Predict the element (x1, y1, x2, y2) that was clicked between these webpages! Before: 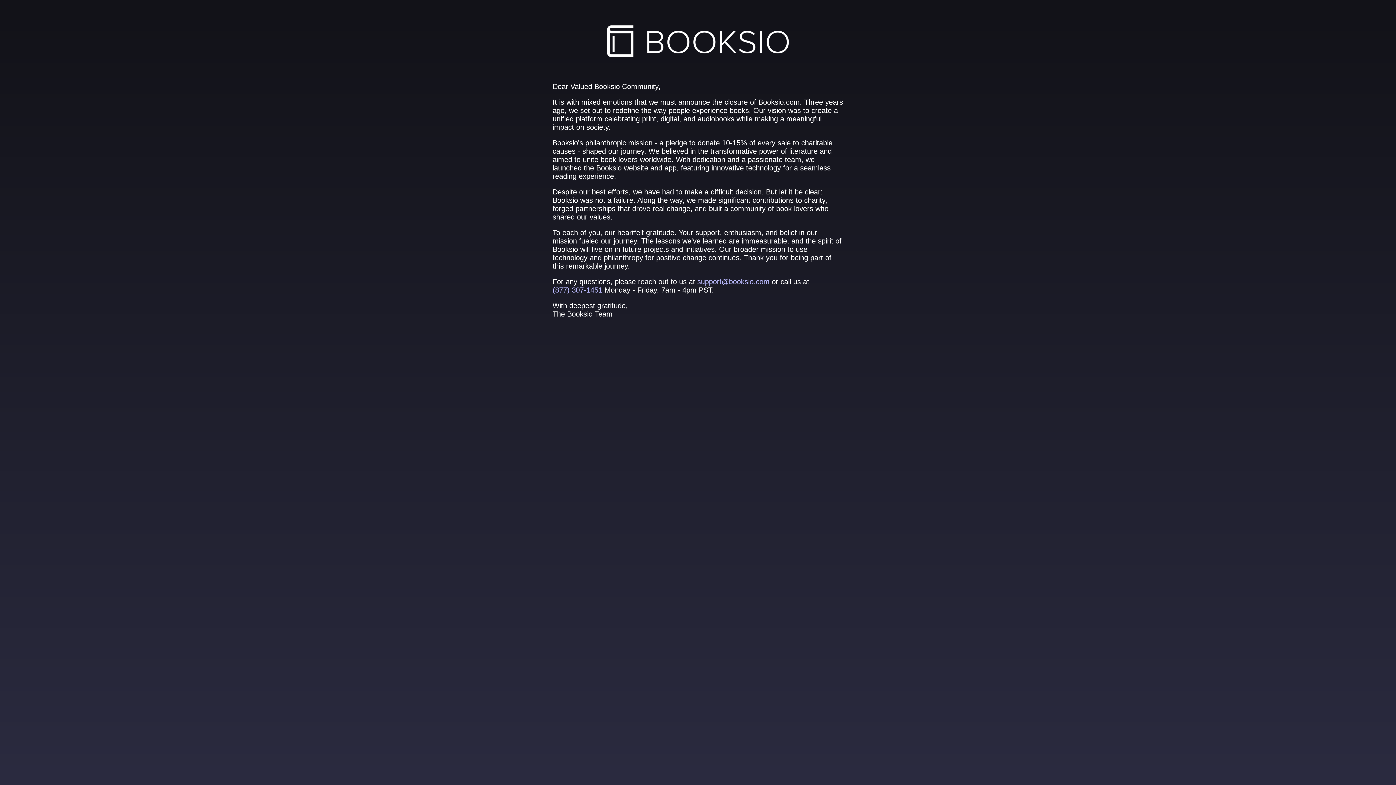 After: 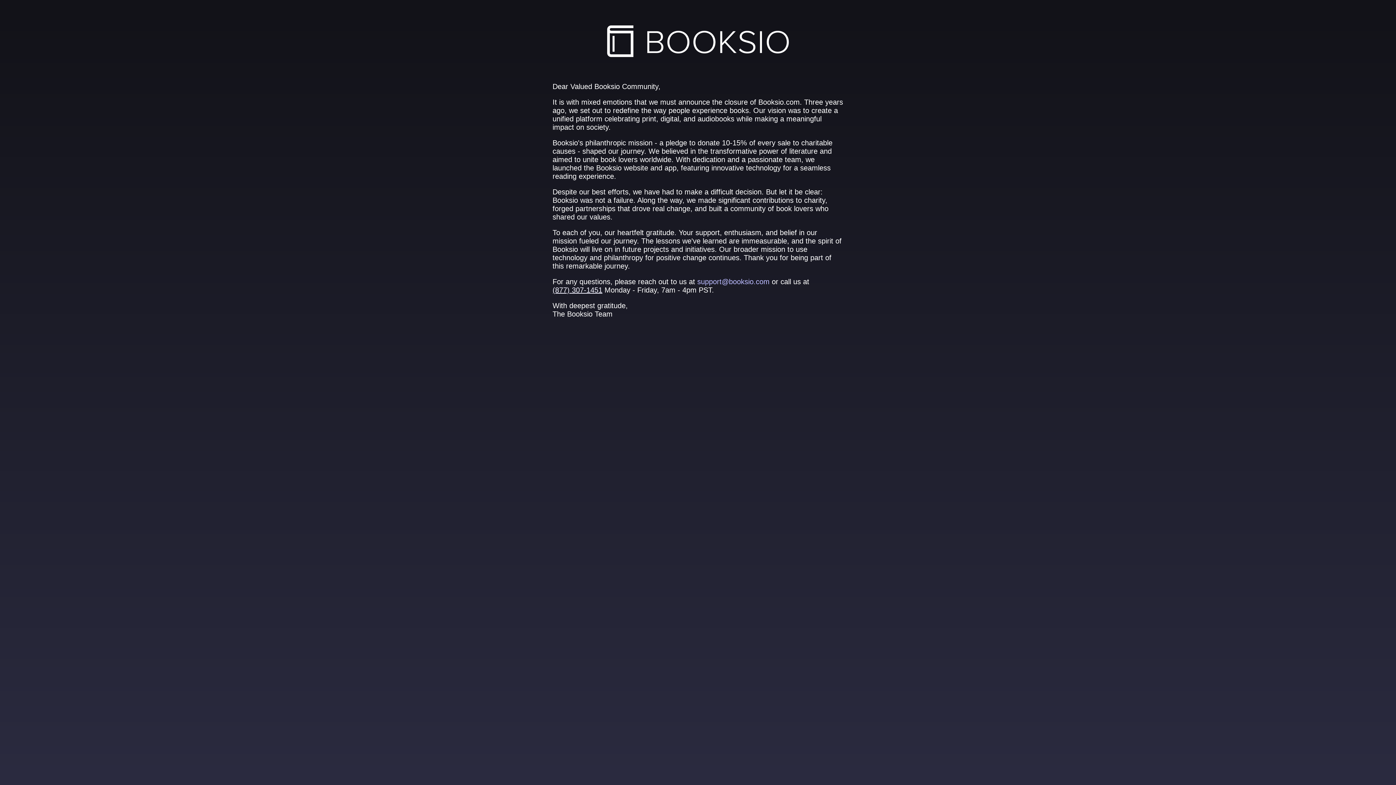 Action: bbox: (552, 286, 602, 294) label: (877) 307‑1451